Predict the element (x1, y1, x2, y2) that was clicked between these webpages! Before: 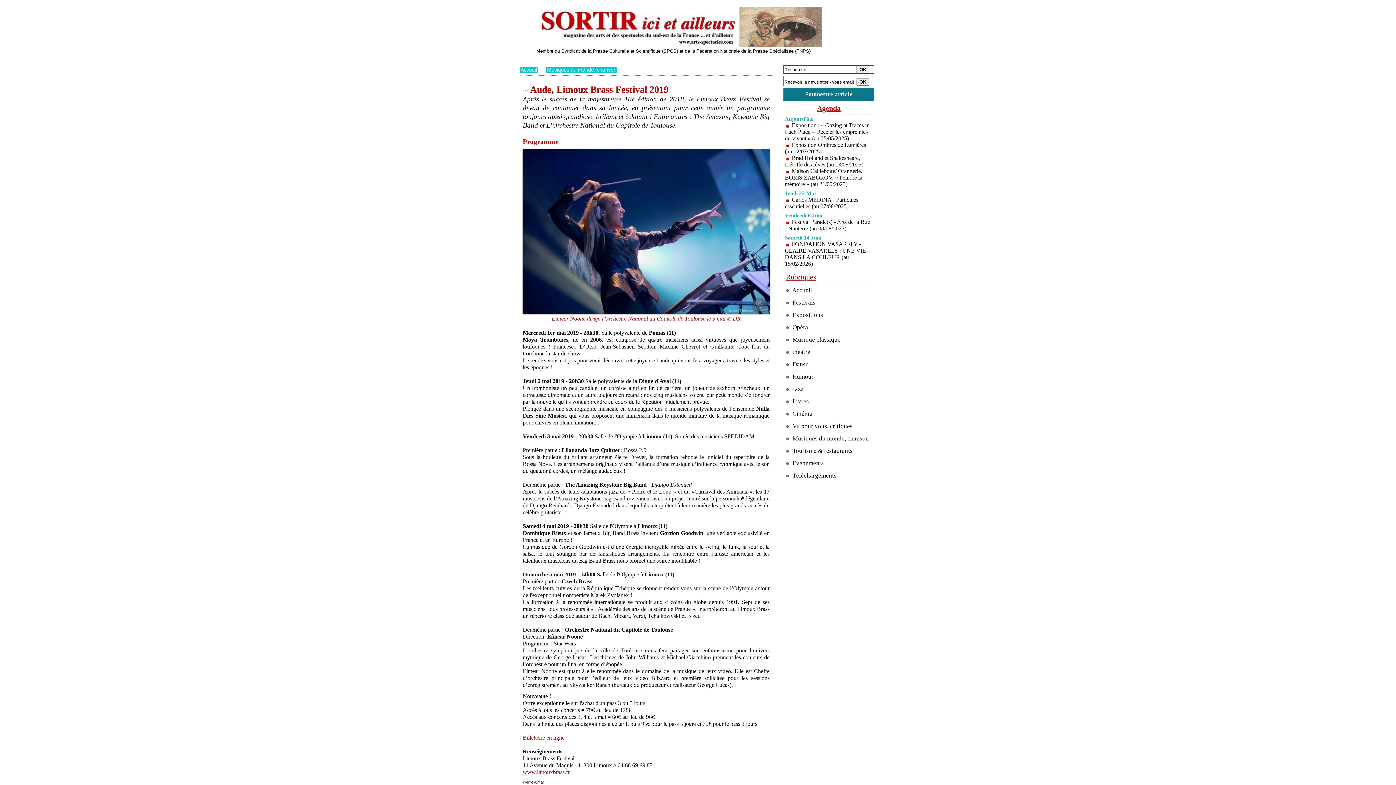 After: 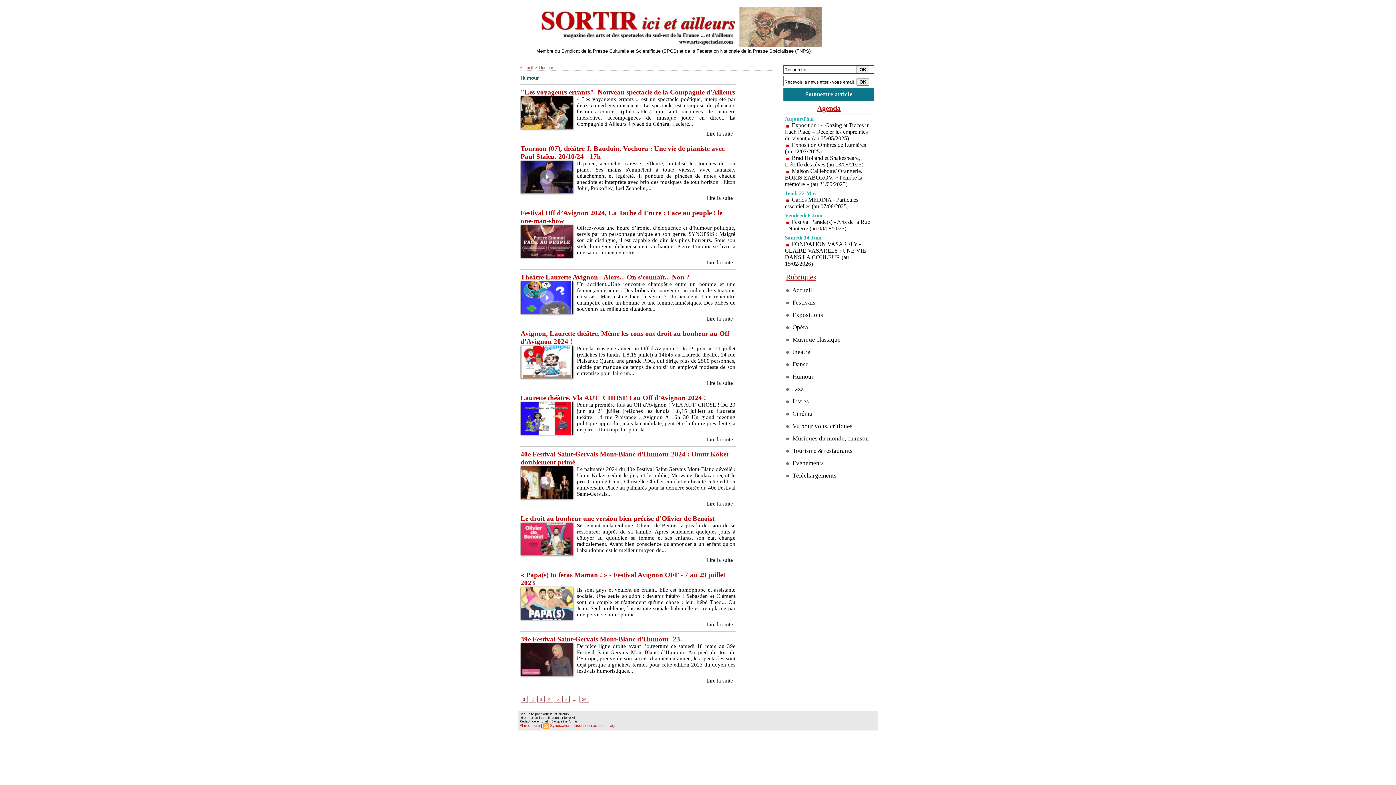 Action: label:  Humour bbox: (783, 370, 874, 383)